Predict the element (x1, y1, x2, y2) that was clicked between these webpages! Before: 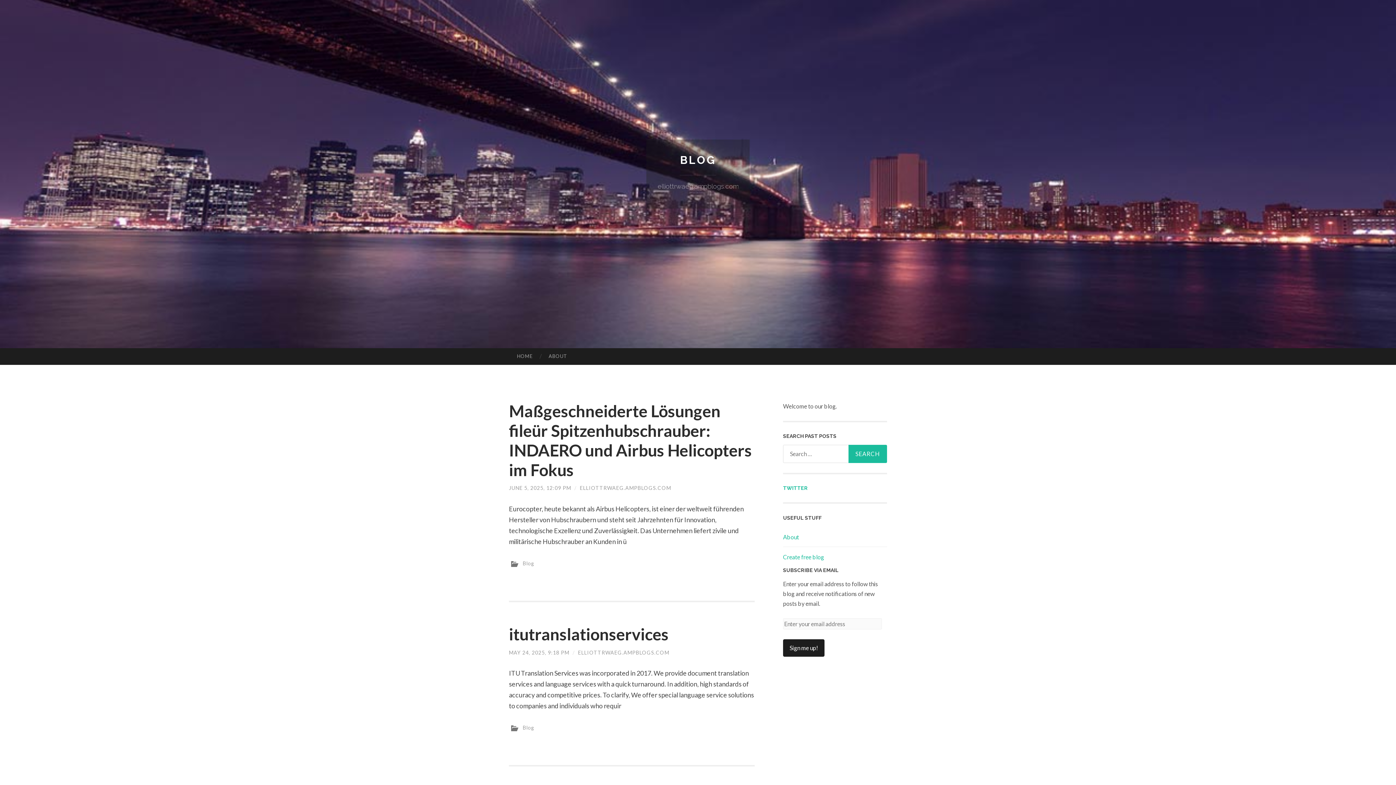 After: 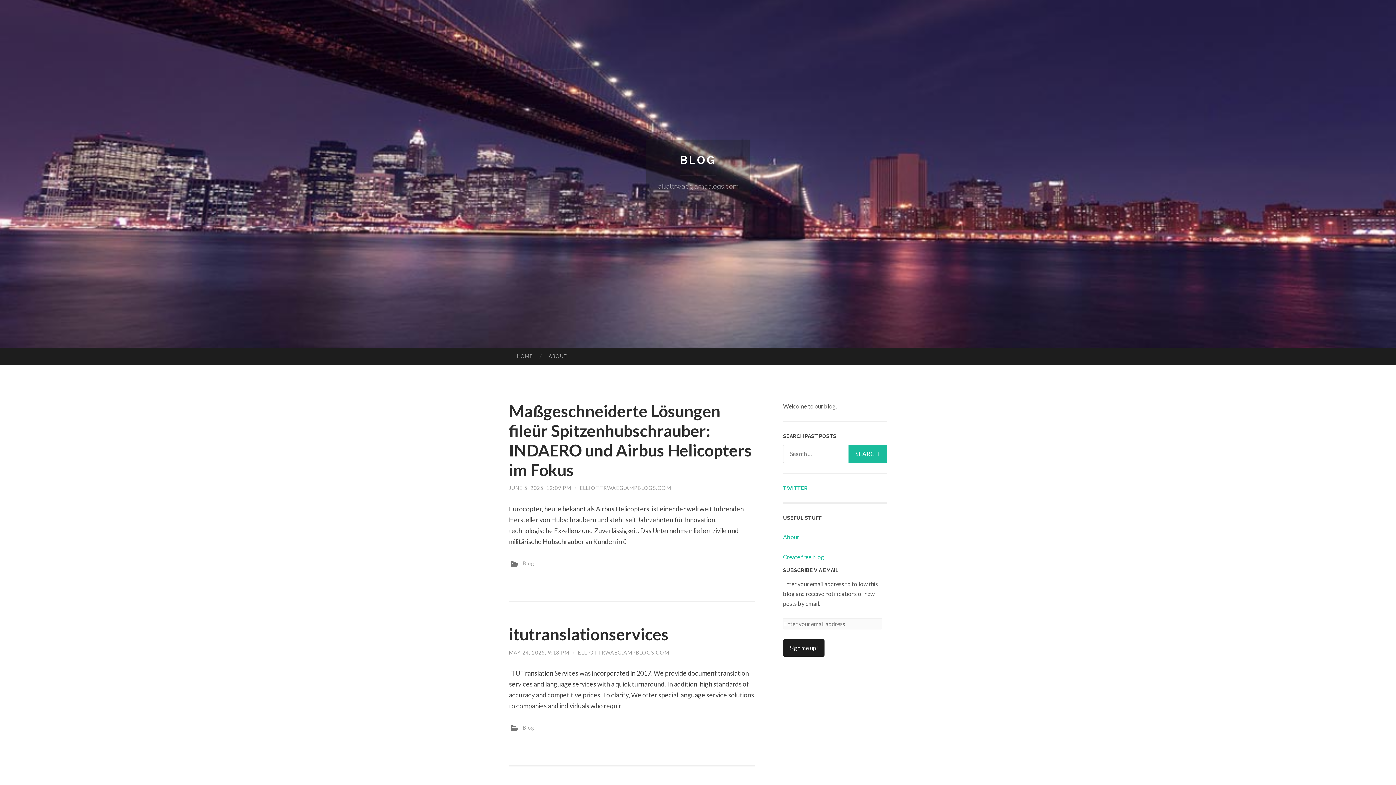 Action: bbox: (522, 724, 534, 731) label: Blog